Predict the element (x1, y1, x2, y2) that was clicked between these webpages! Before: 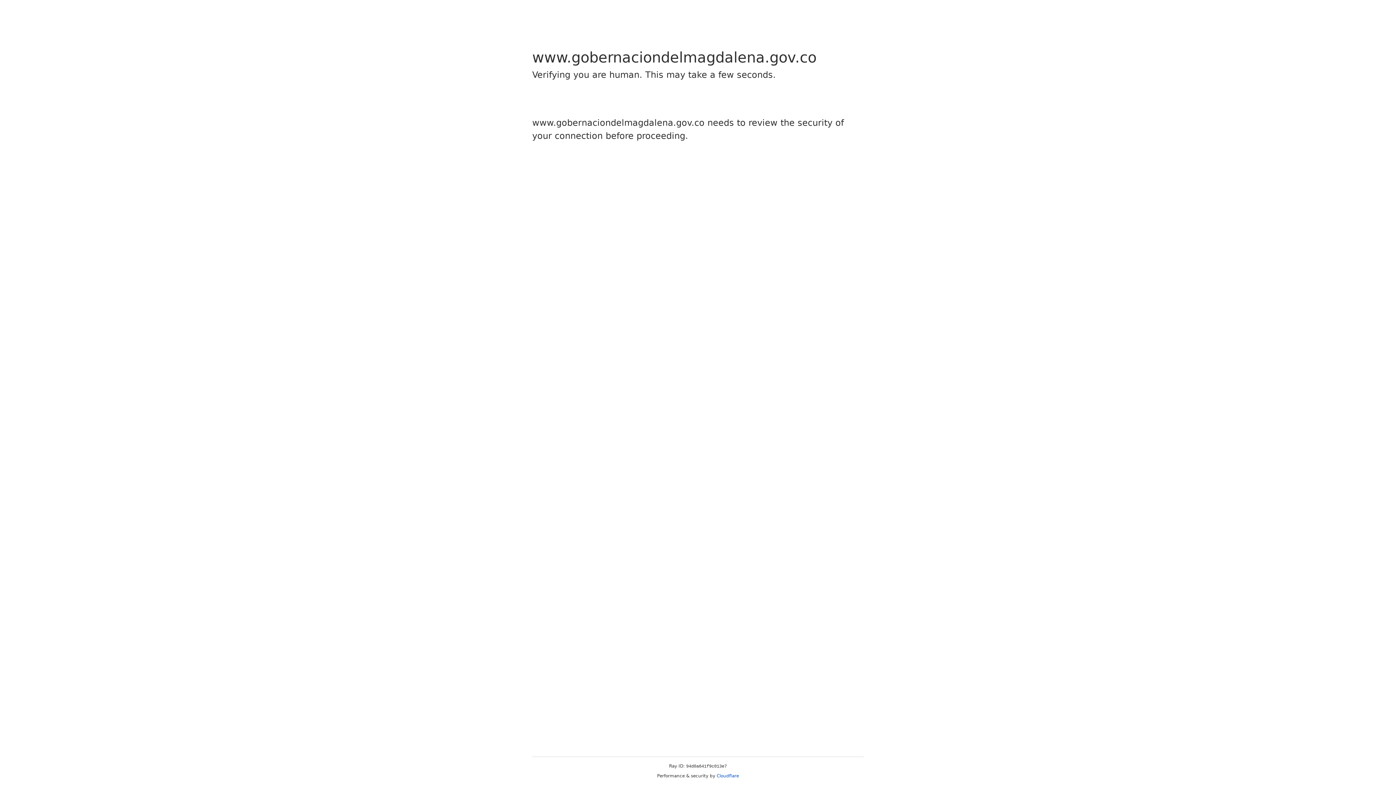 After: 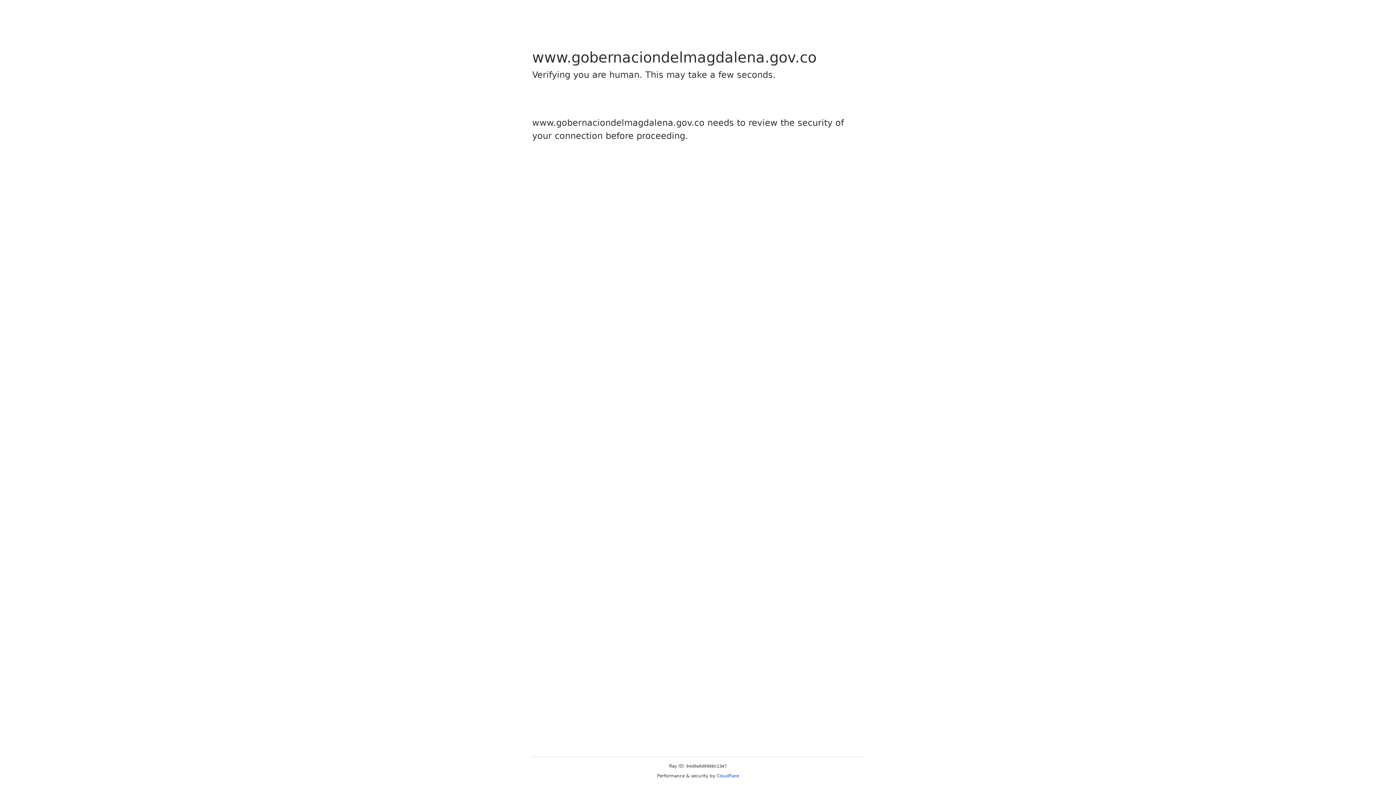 Action: bbox: (716, 773, 739, 778) label: Cloudflare